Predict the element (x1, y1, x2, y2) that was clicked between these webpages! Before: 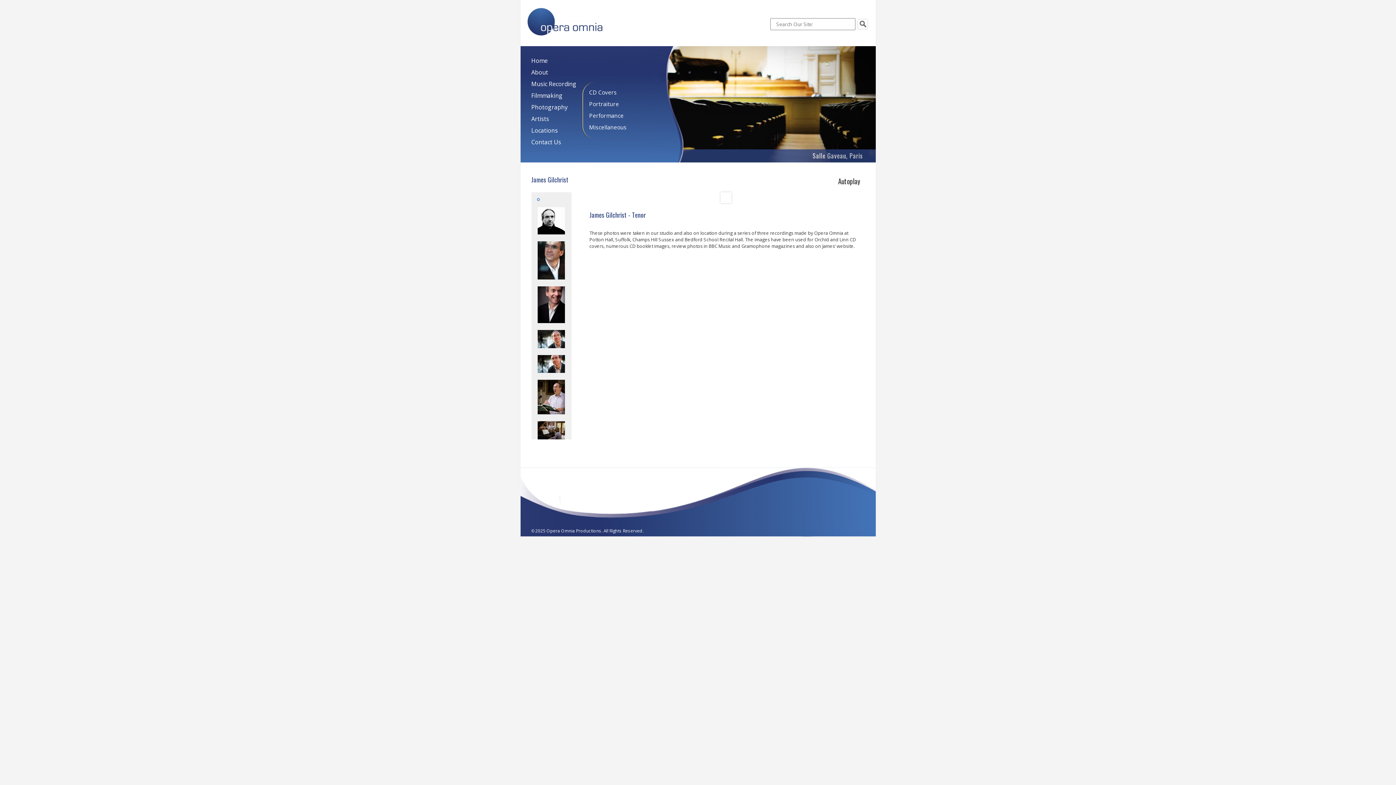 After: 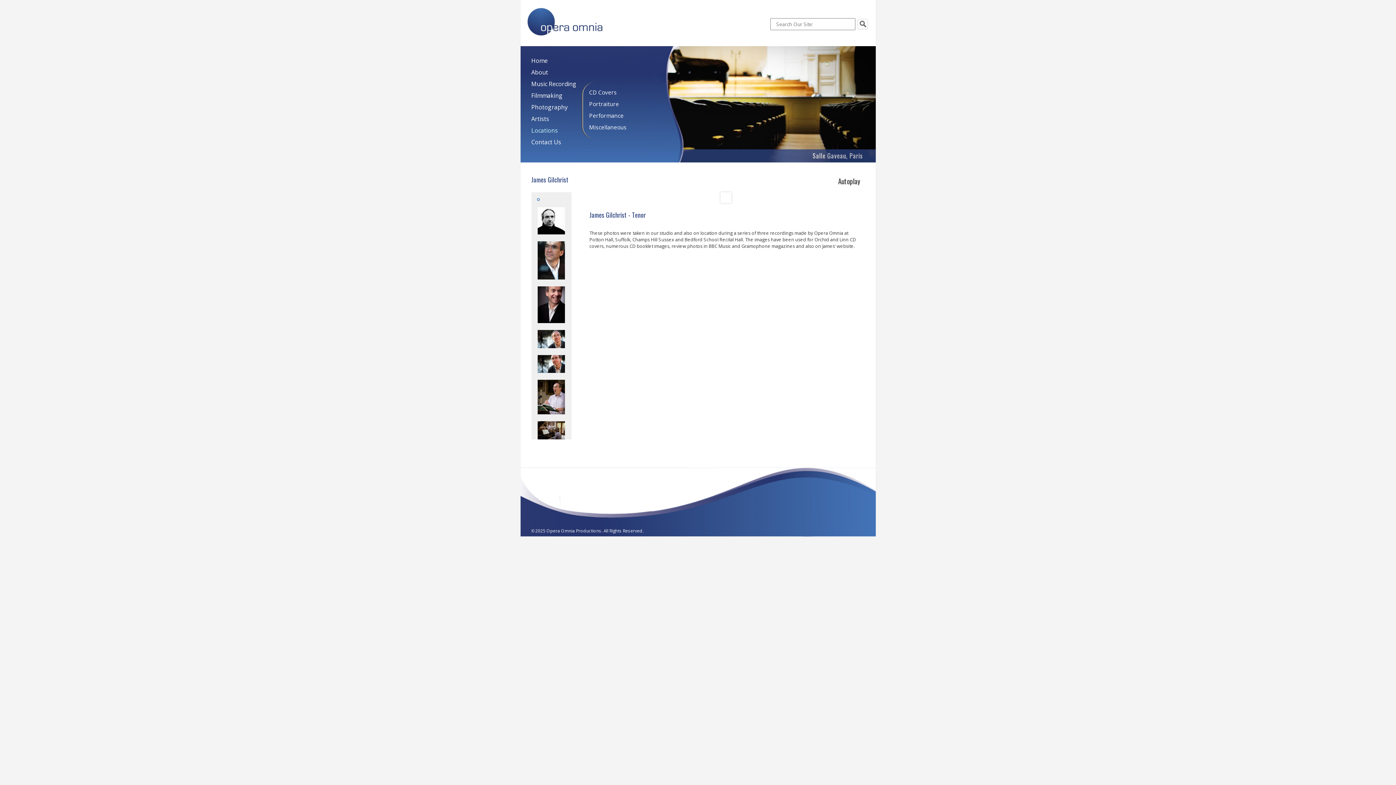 Action: bbox: (531, 126, 579, 134) label: Locations